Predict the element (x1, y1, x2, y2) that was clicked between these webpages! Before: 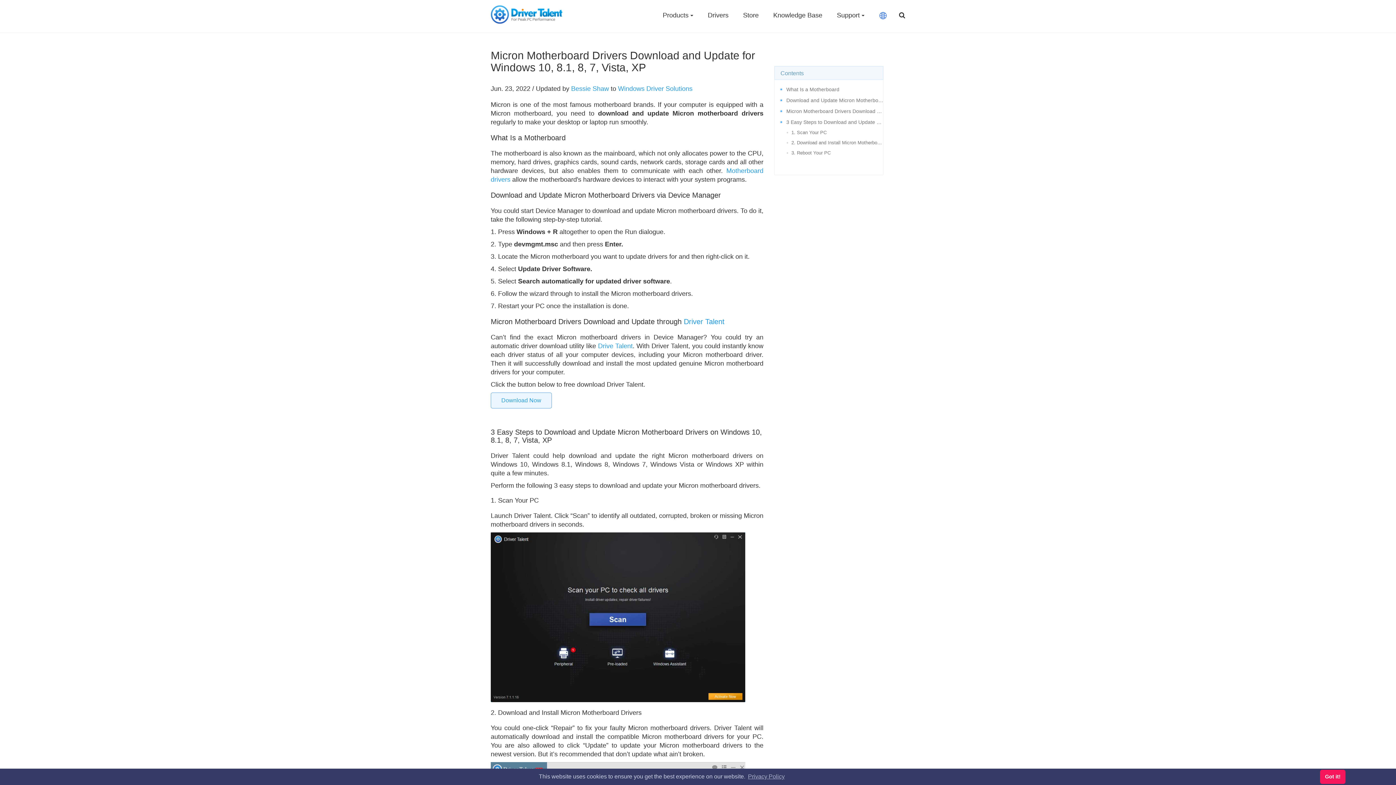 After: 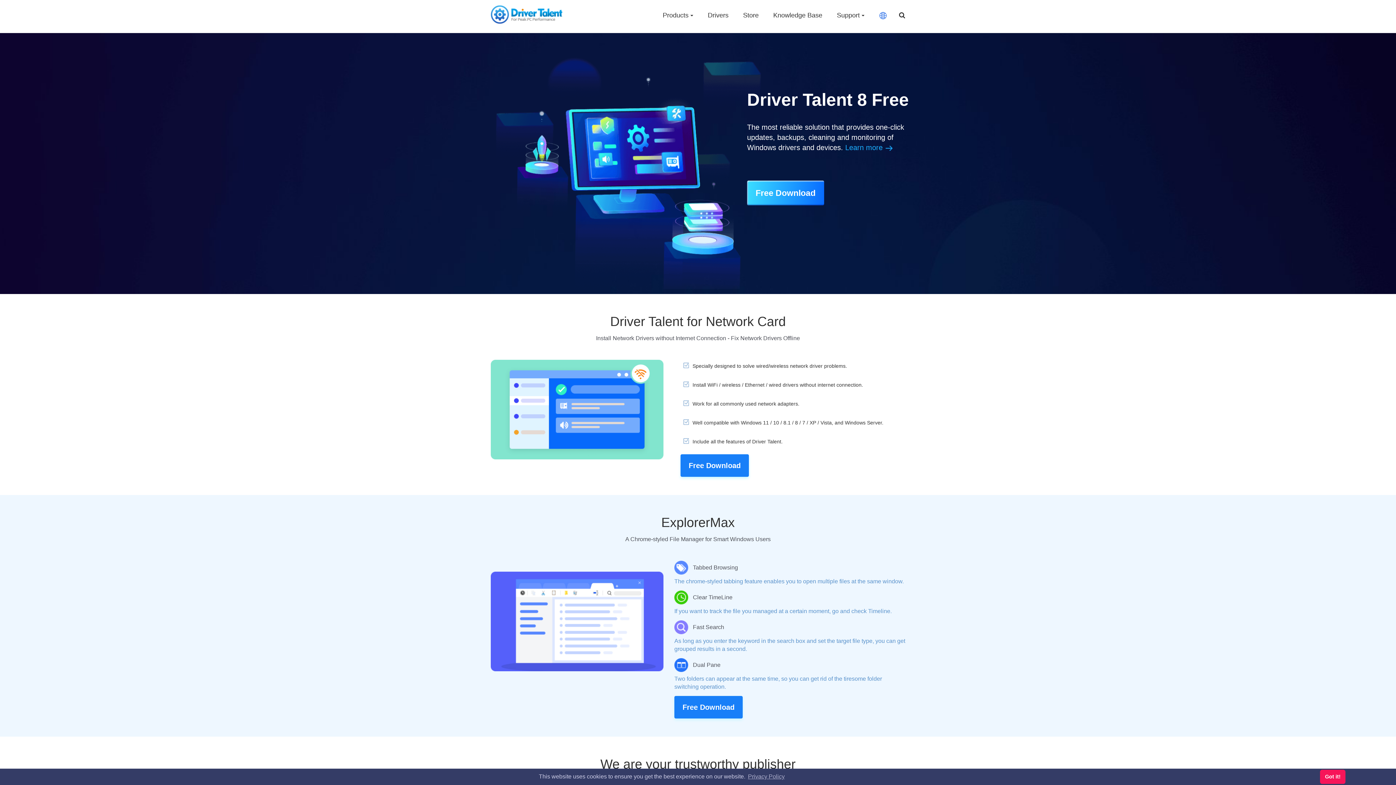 Action: bbox: (490, 5, 564, 23)